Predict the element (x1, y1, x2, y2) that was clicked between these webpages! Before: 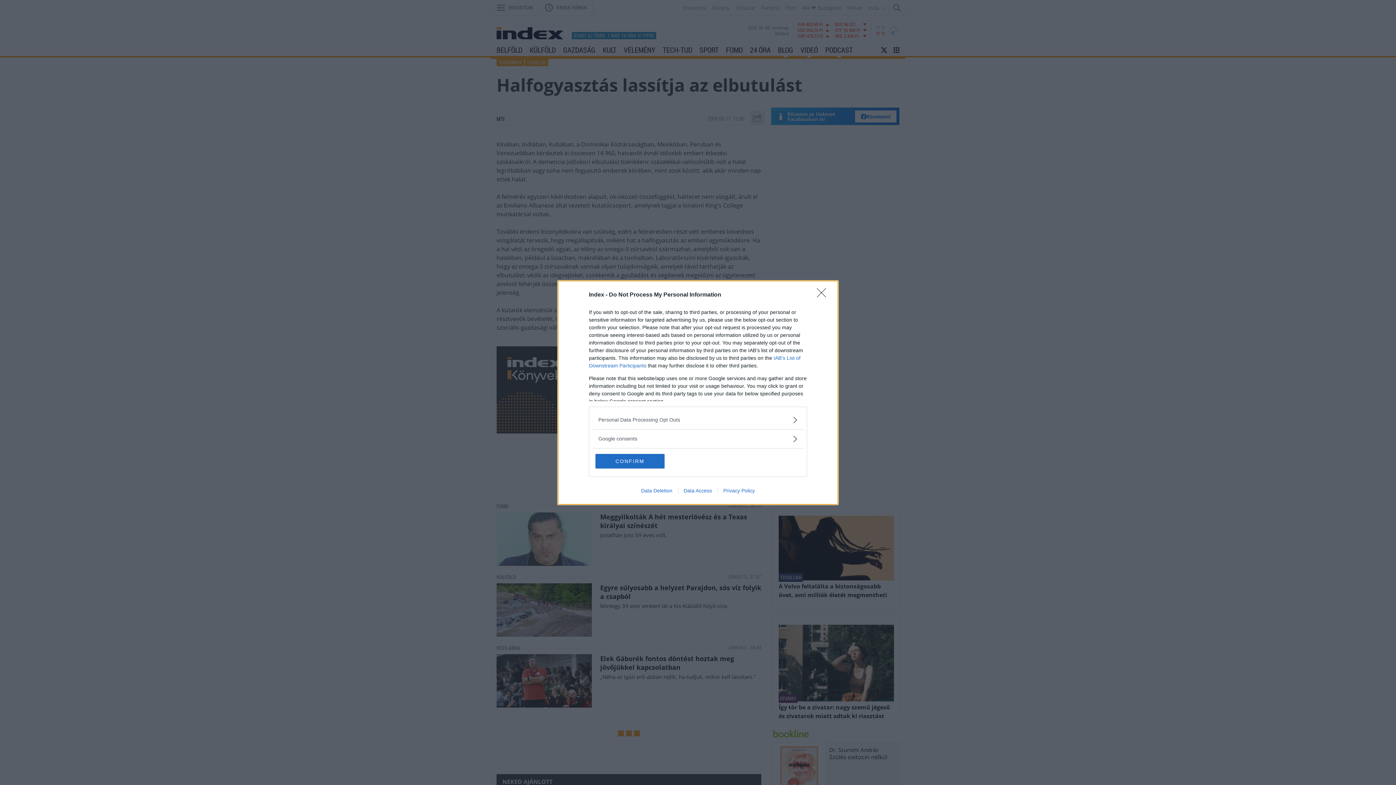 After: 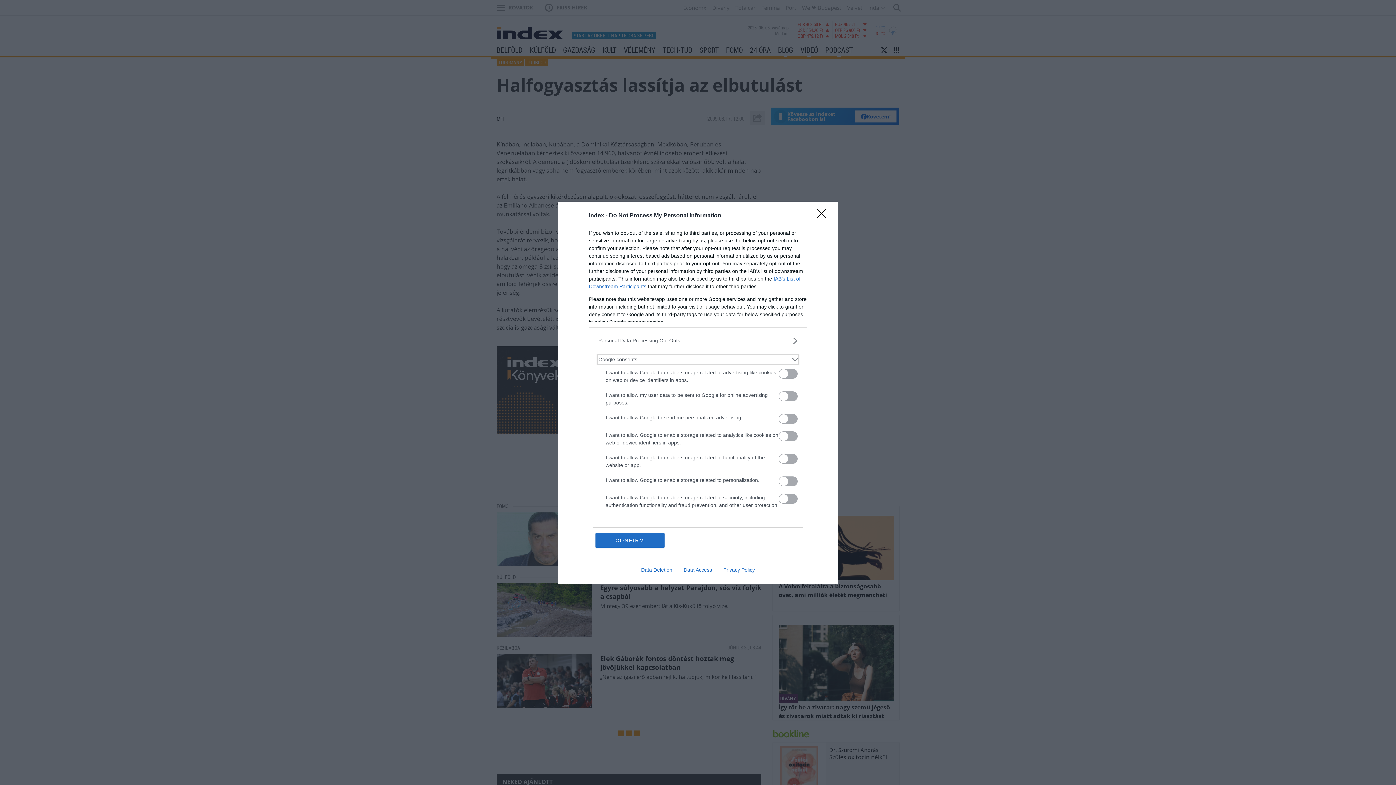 Action: label: Google consents bbox: (598, 435, 797, 442)